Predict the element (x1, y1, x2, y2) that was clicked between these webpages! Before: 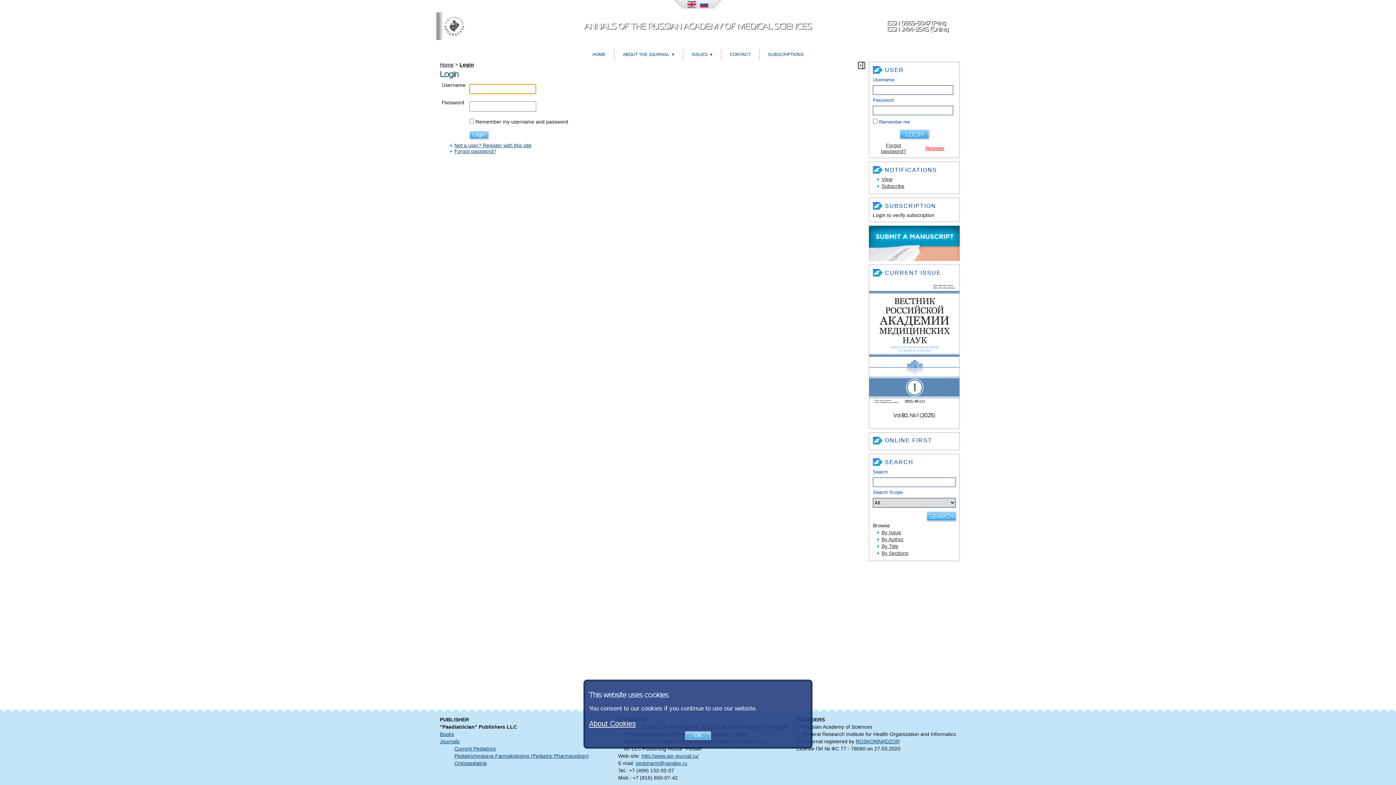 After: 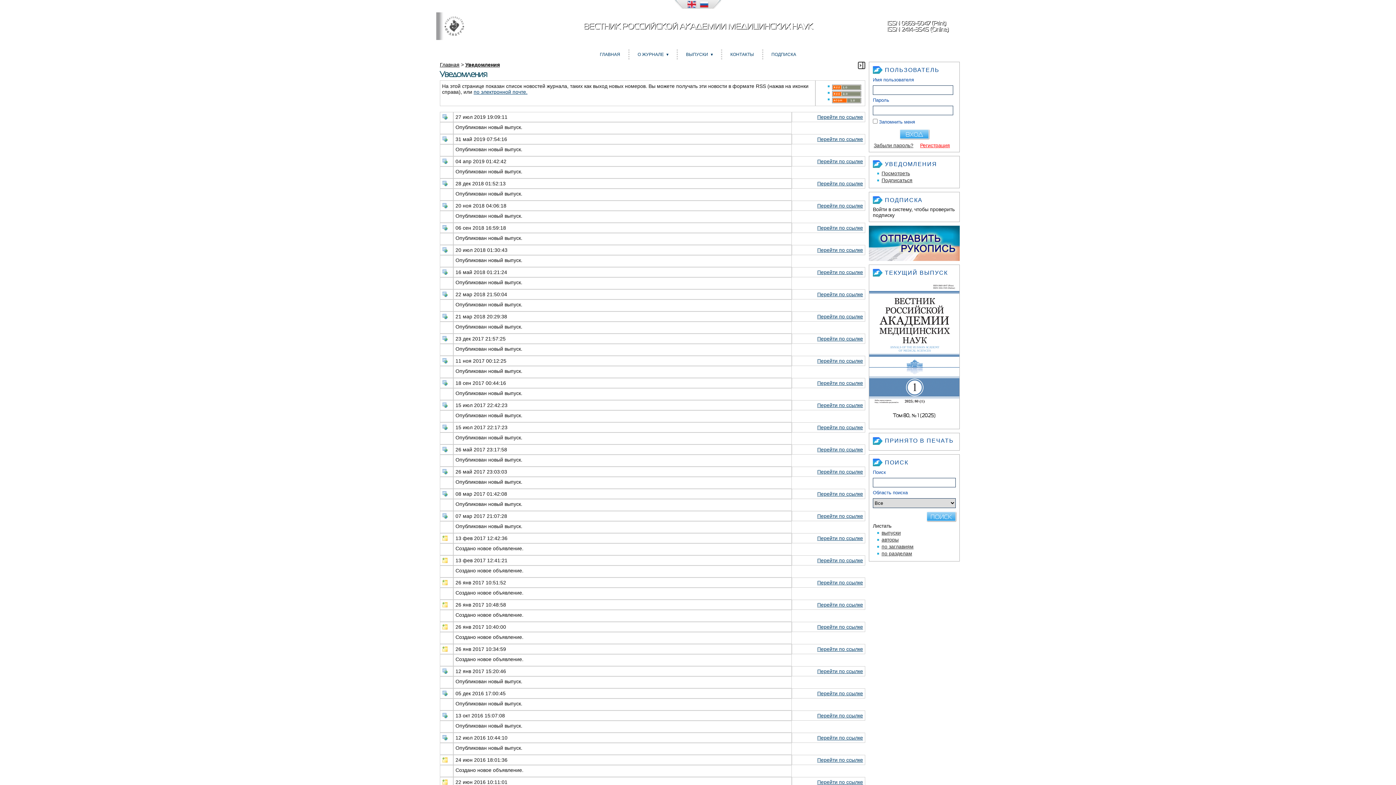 Action: label: View bbox: (881, 176, 892, 182)